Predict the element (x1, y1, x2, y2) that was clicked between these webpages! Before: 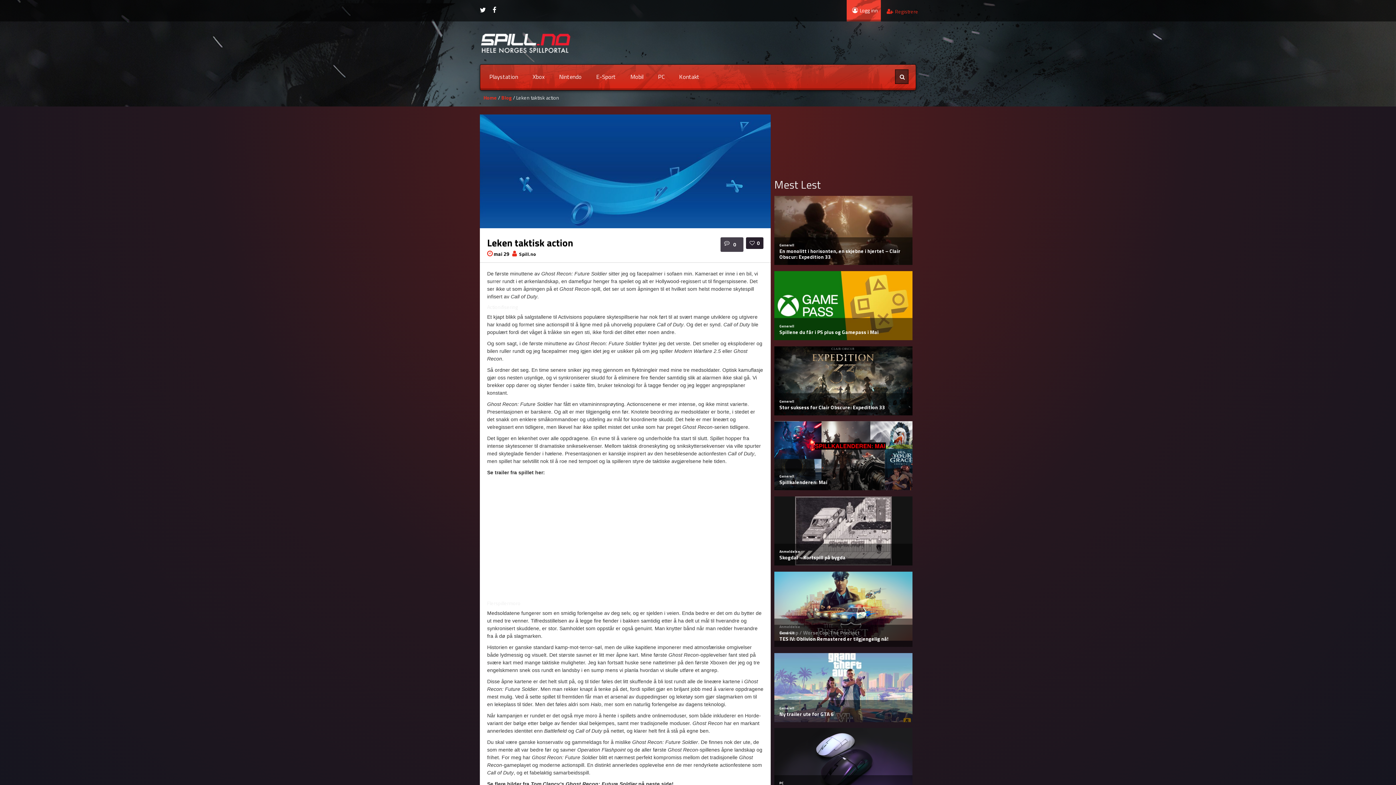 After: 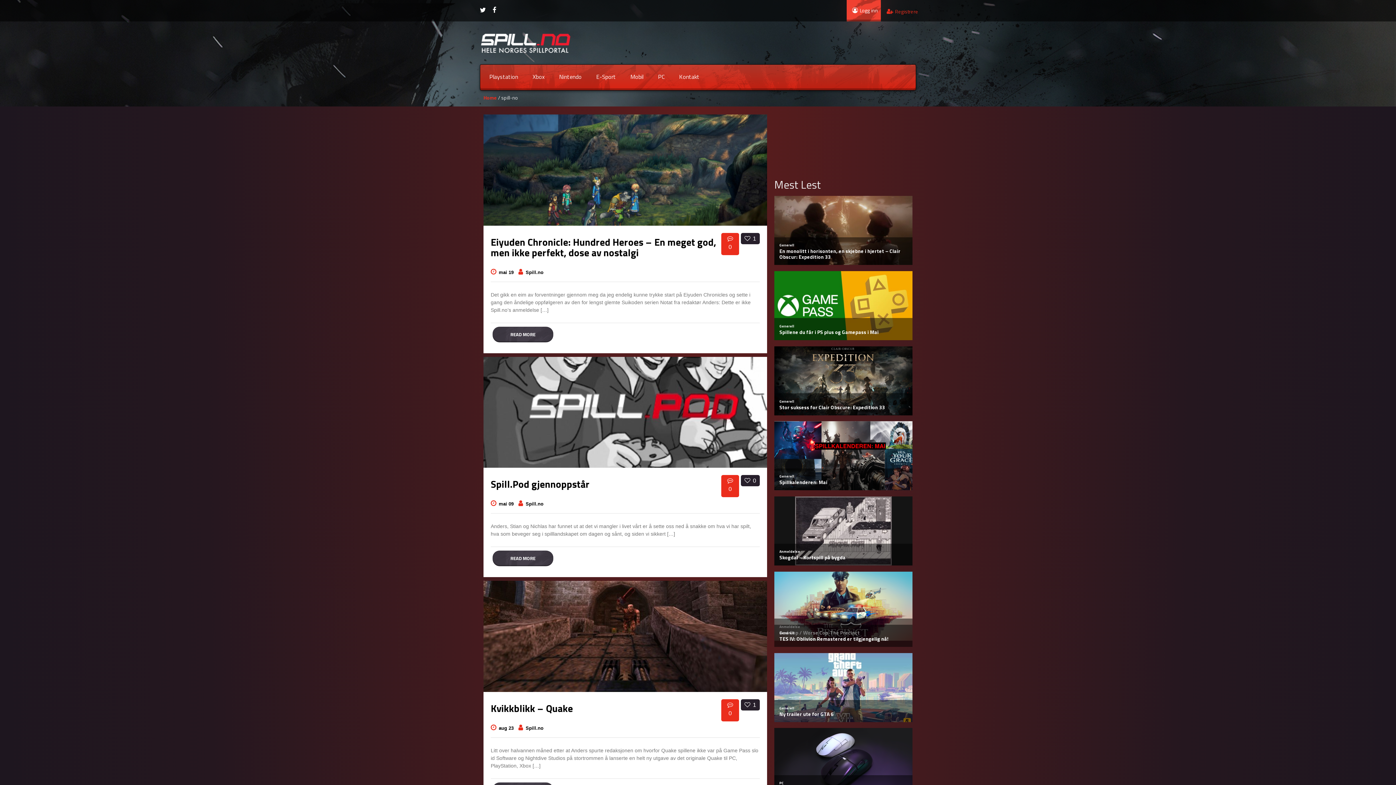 Action: label: Spill.no bbox: (519, 250, 536, 257)